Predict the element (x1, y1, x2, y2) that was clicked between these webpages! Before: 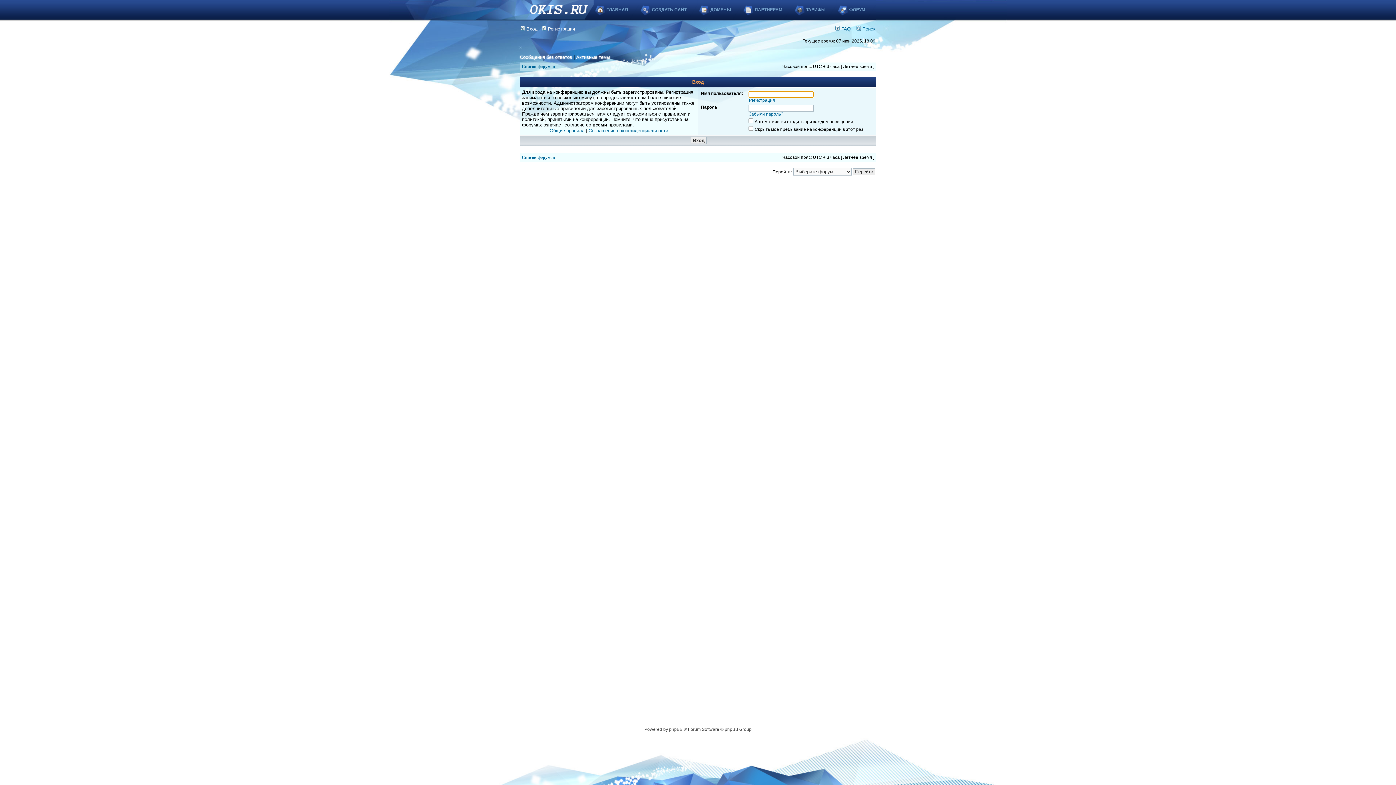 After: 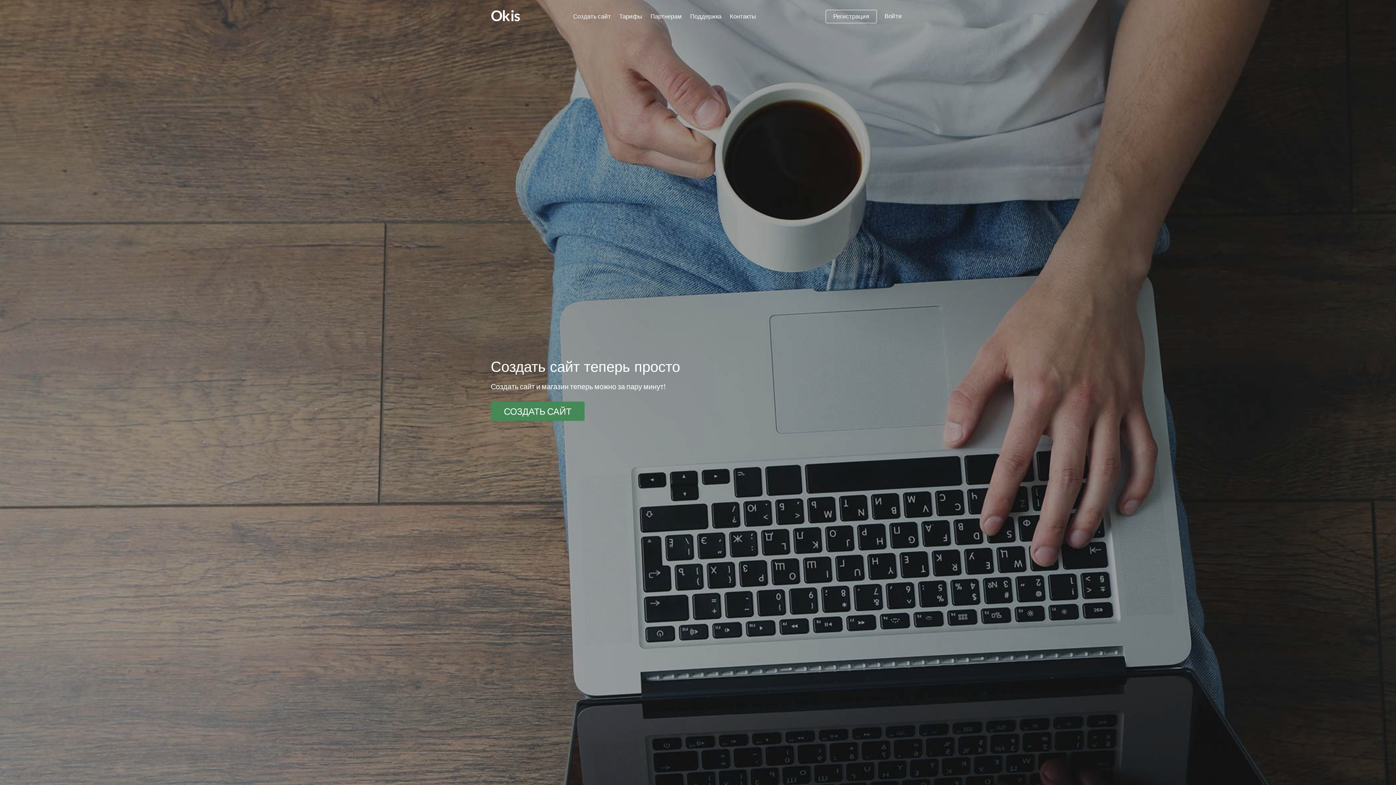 Action: bbox: (584, 0, 639, 19) label: ГЛАВНАЯ